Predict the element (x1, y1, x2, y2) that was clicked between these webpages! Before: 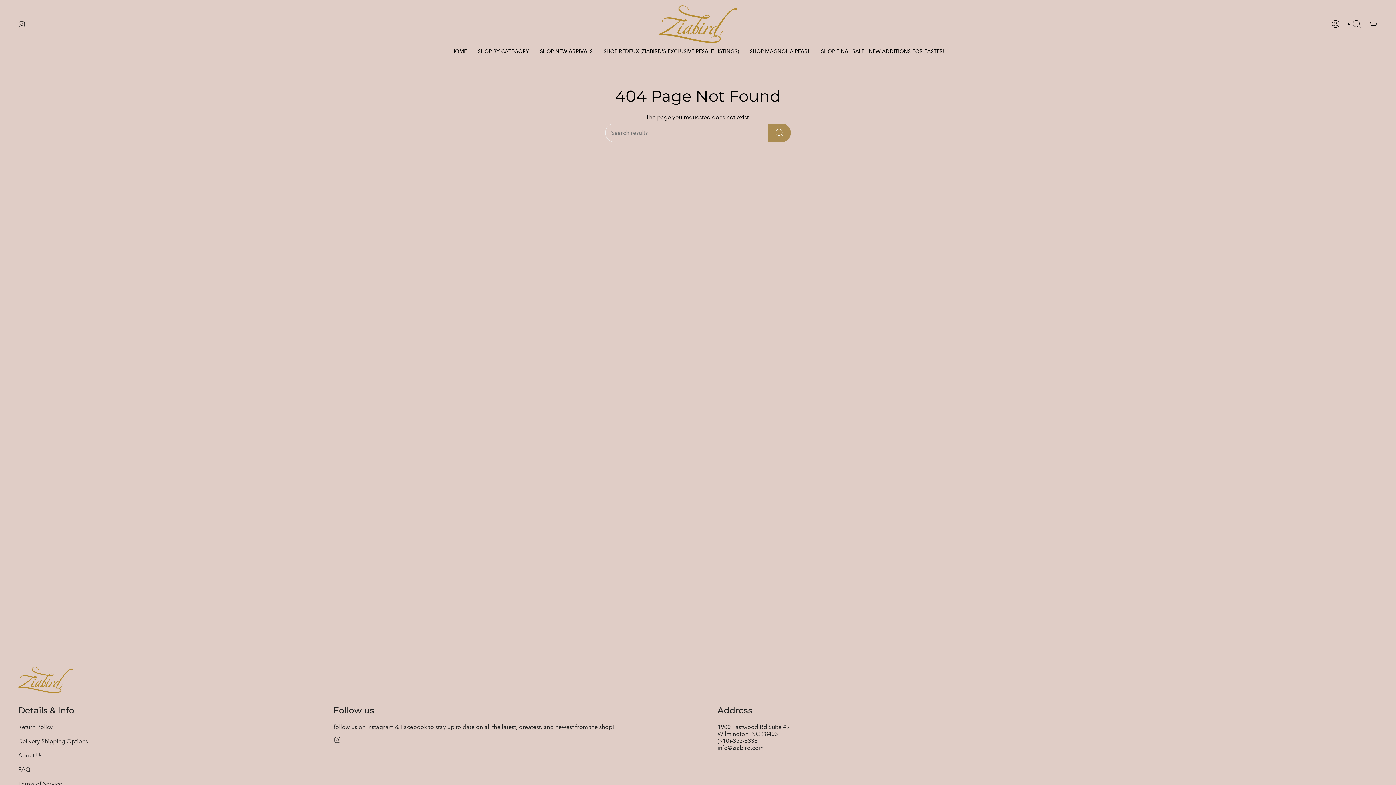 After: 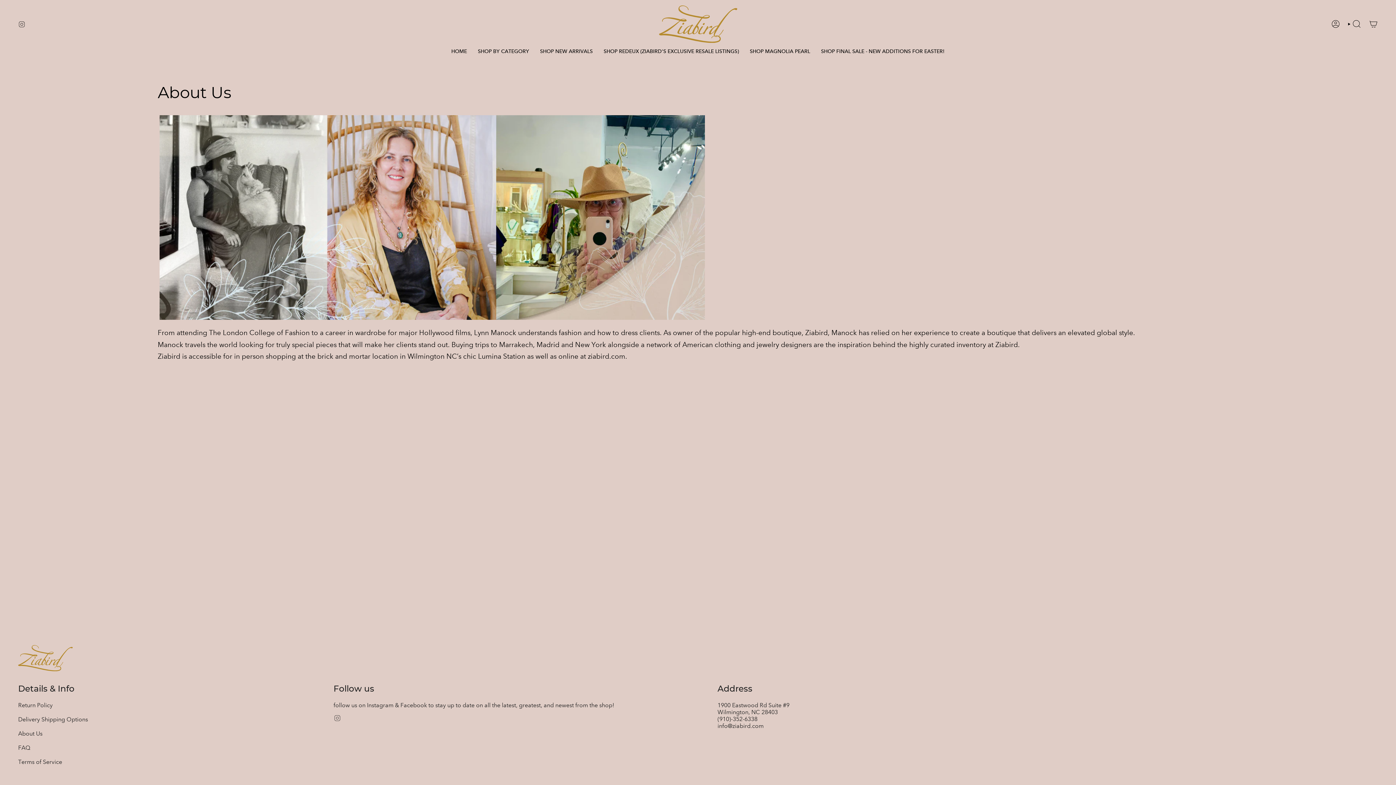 Action: bbox: (18, 752, 42, 759) label: About Us